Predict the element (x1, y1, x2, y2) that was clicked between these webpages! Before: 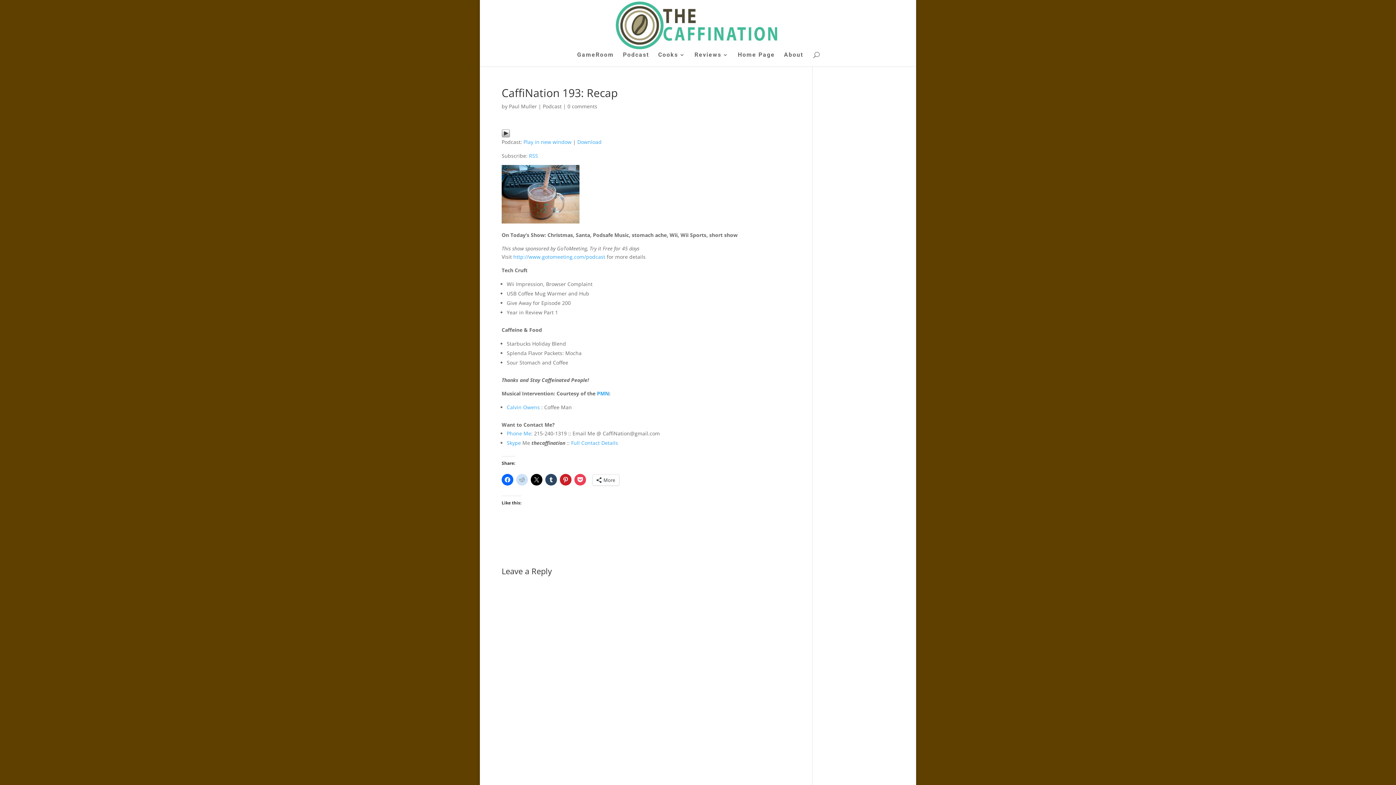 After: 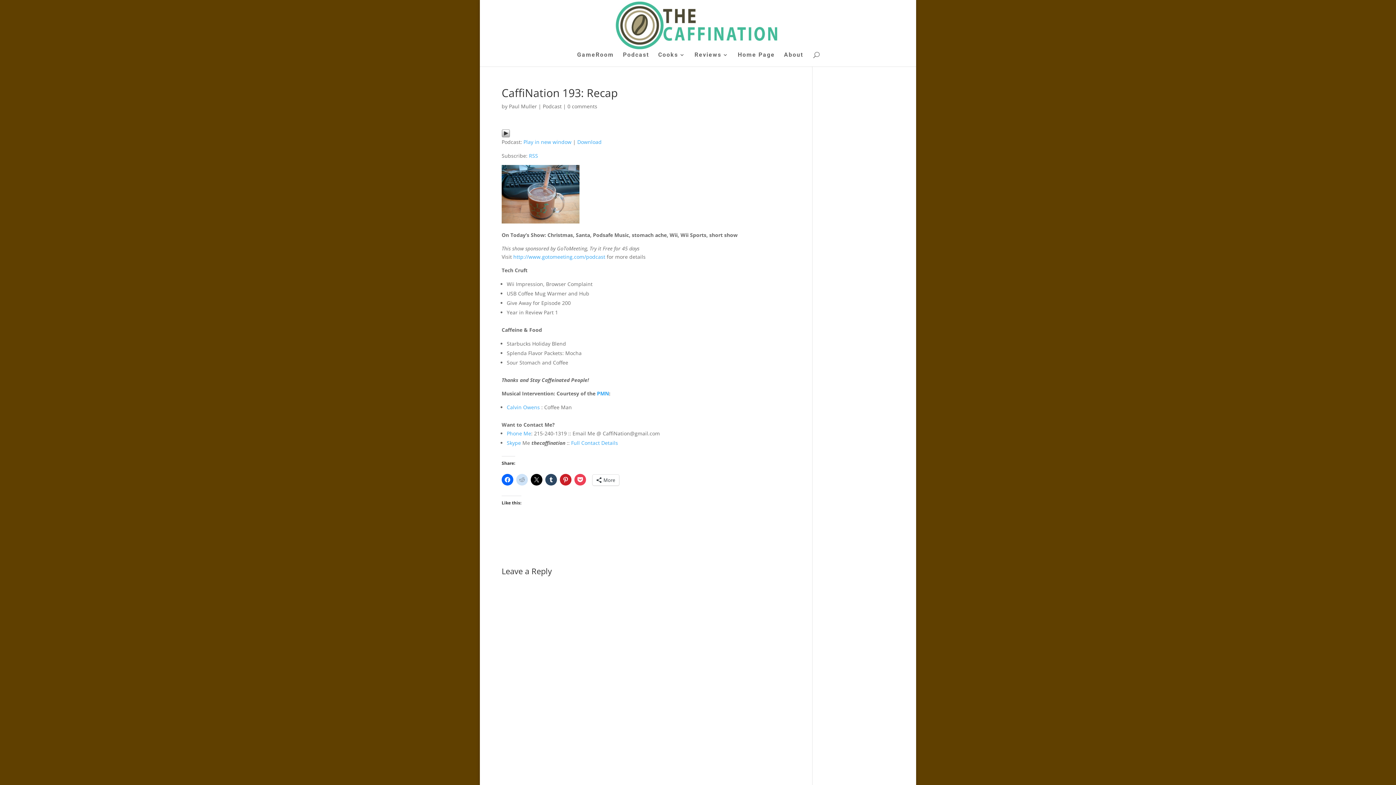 Action: label: Play in new window bbox: (523, 138, 571, 145)